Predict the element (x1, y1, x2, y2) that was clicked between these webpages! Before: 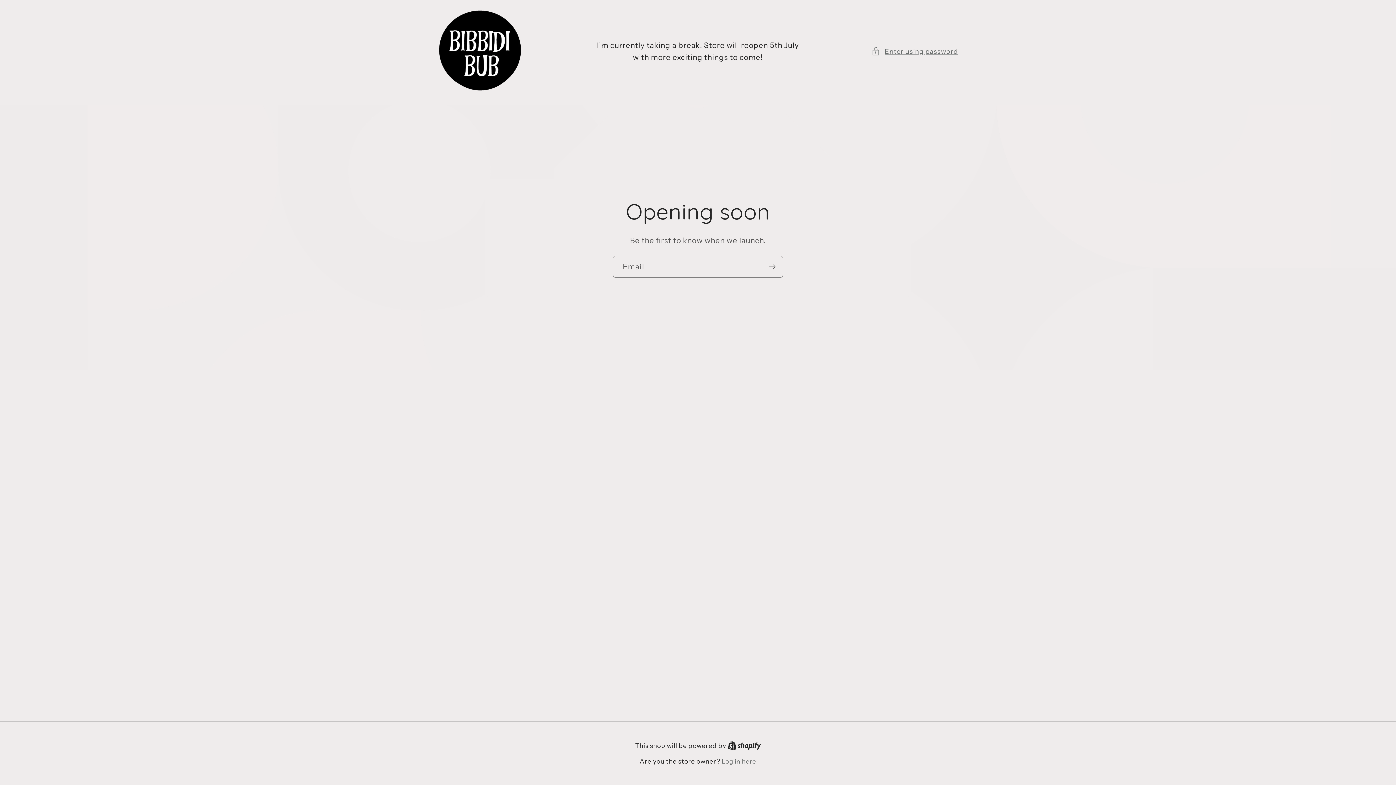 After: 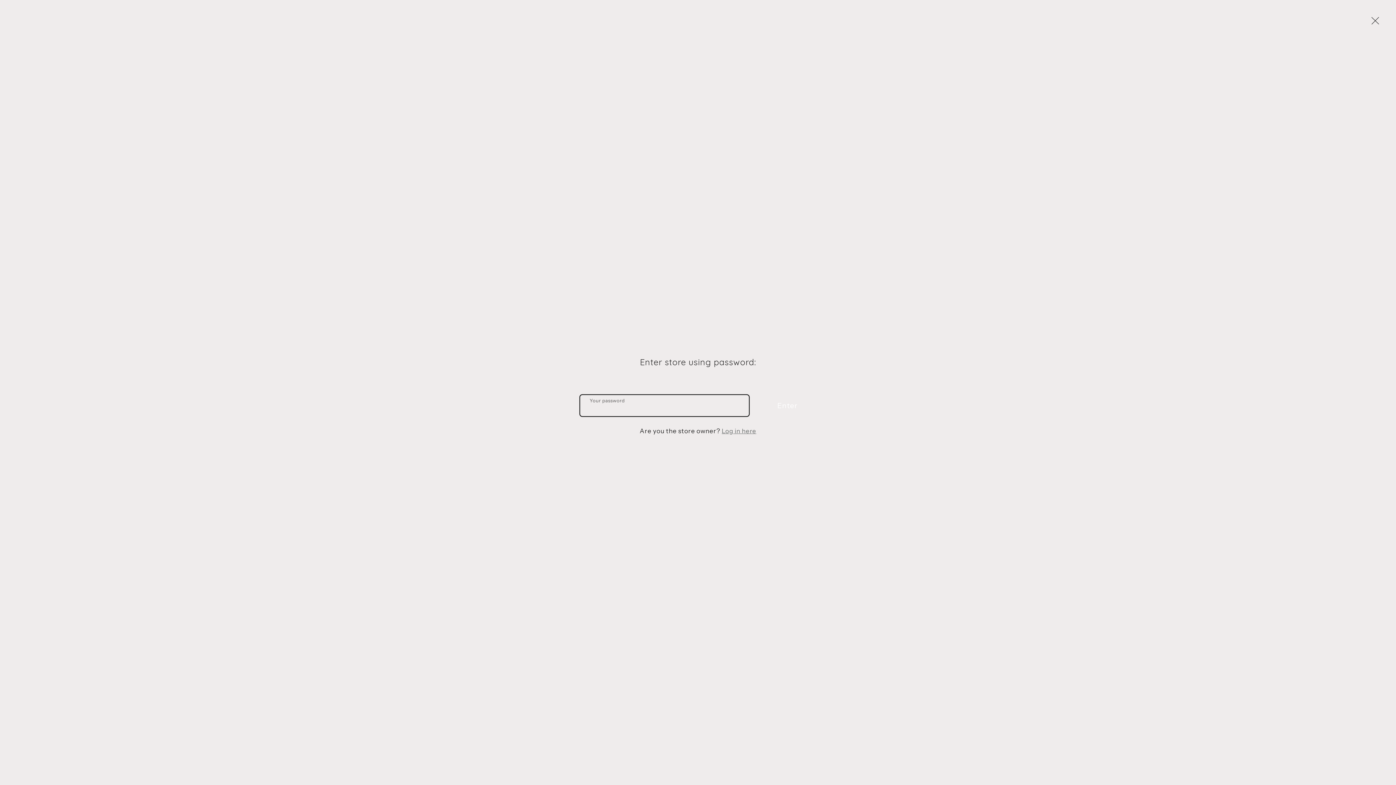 Action: bbox: (871, 46, 958, 56) label: Enter using password